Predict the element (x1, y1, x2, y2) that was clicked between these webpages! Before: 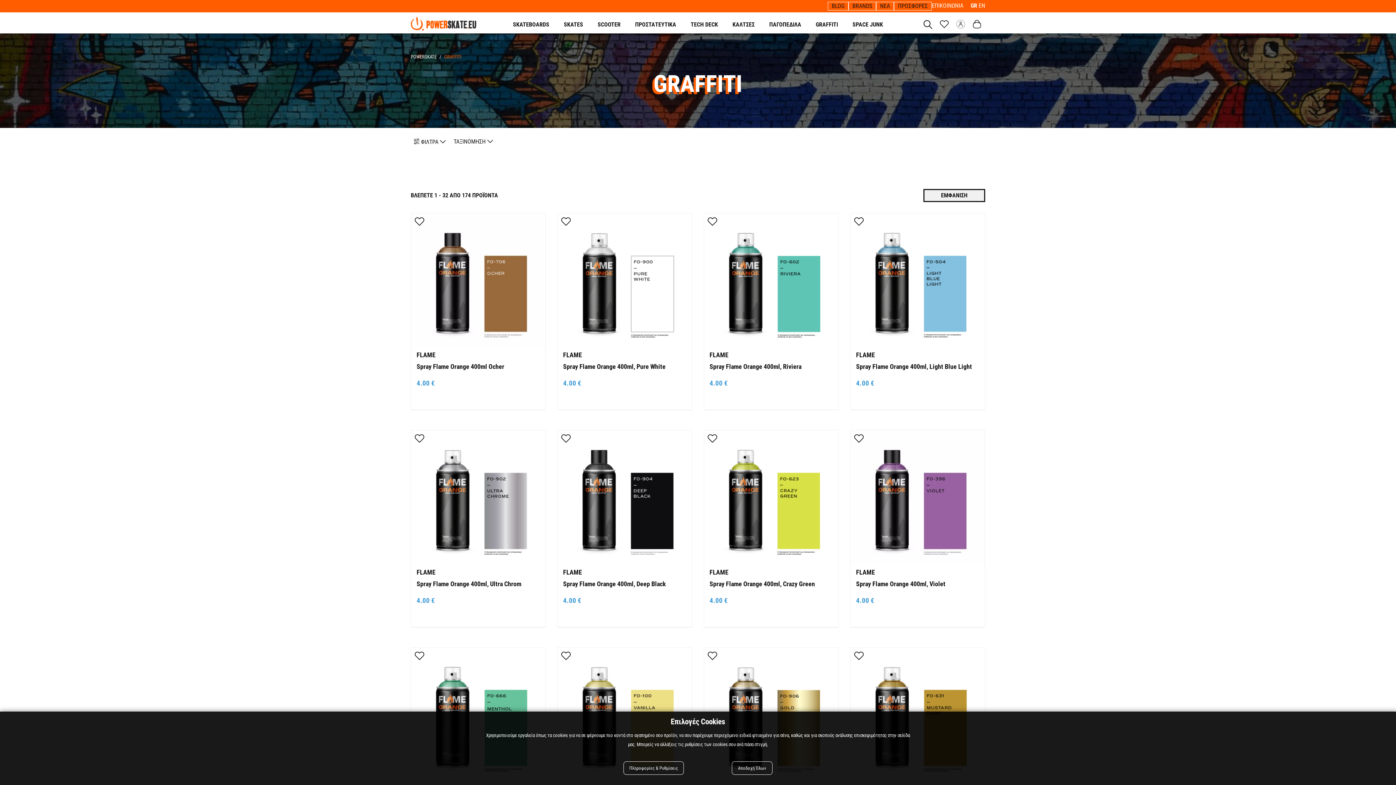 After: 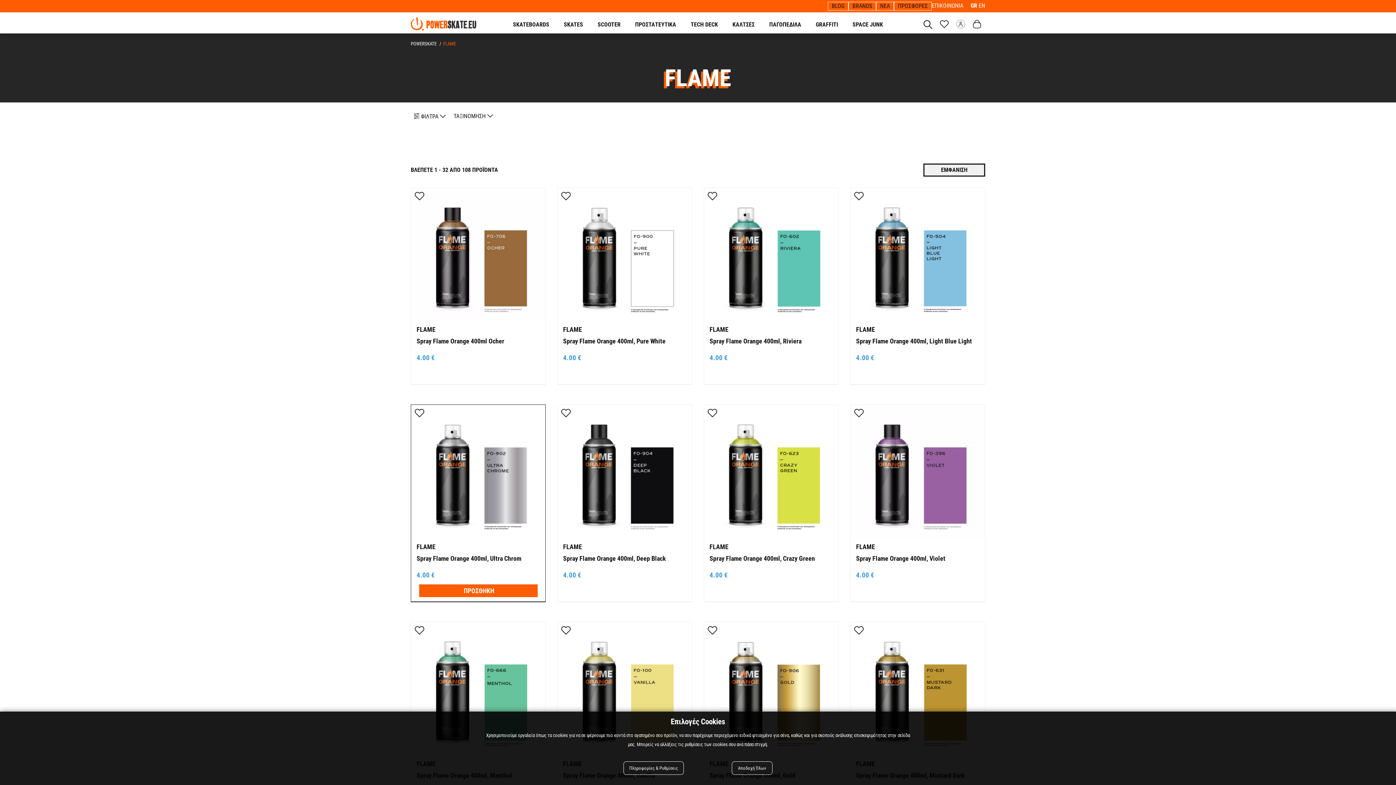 Action: label: FLAME bbox: (416, 568, 435, 576)